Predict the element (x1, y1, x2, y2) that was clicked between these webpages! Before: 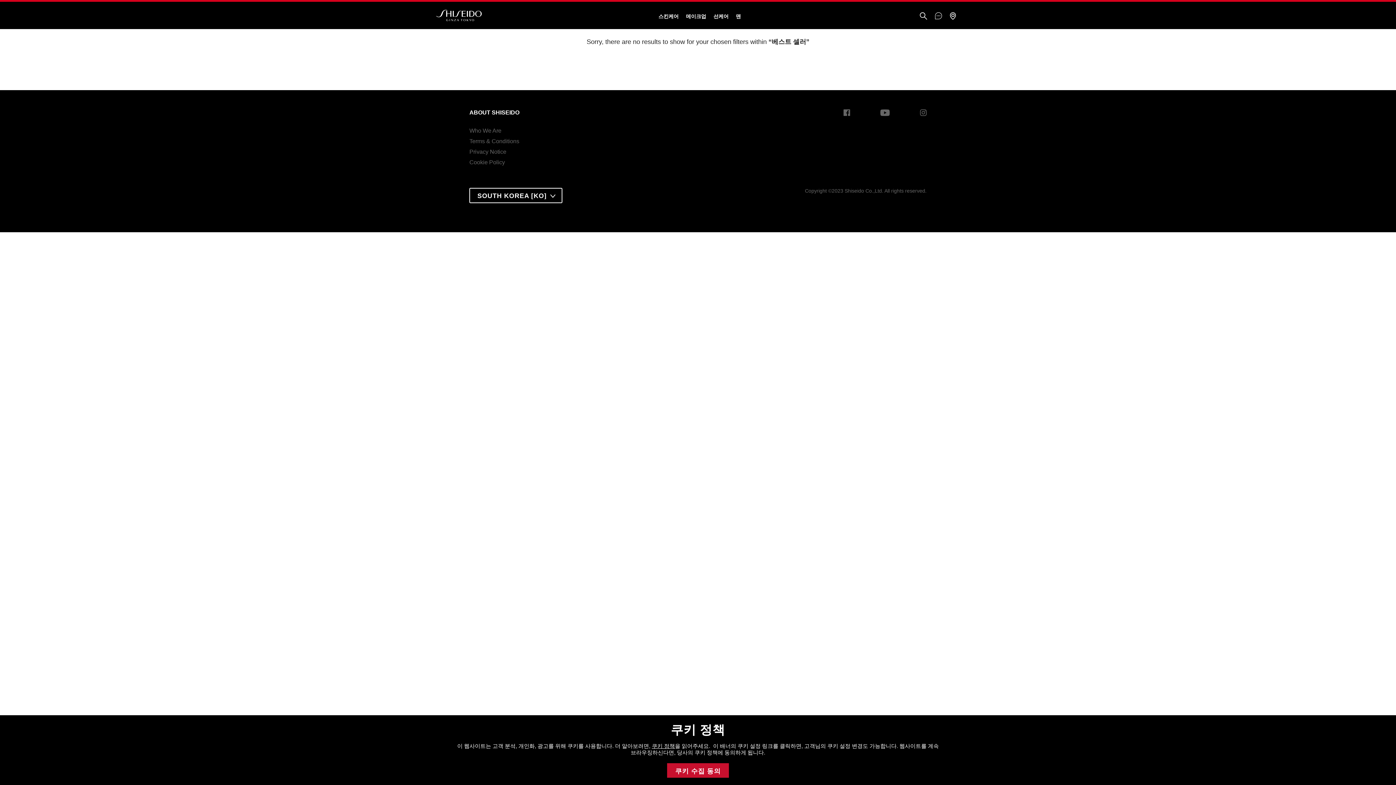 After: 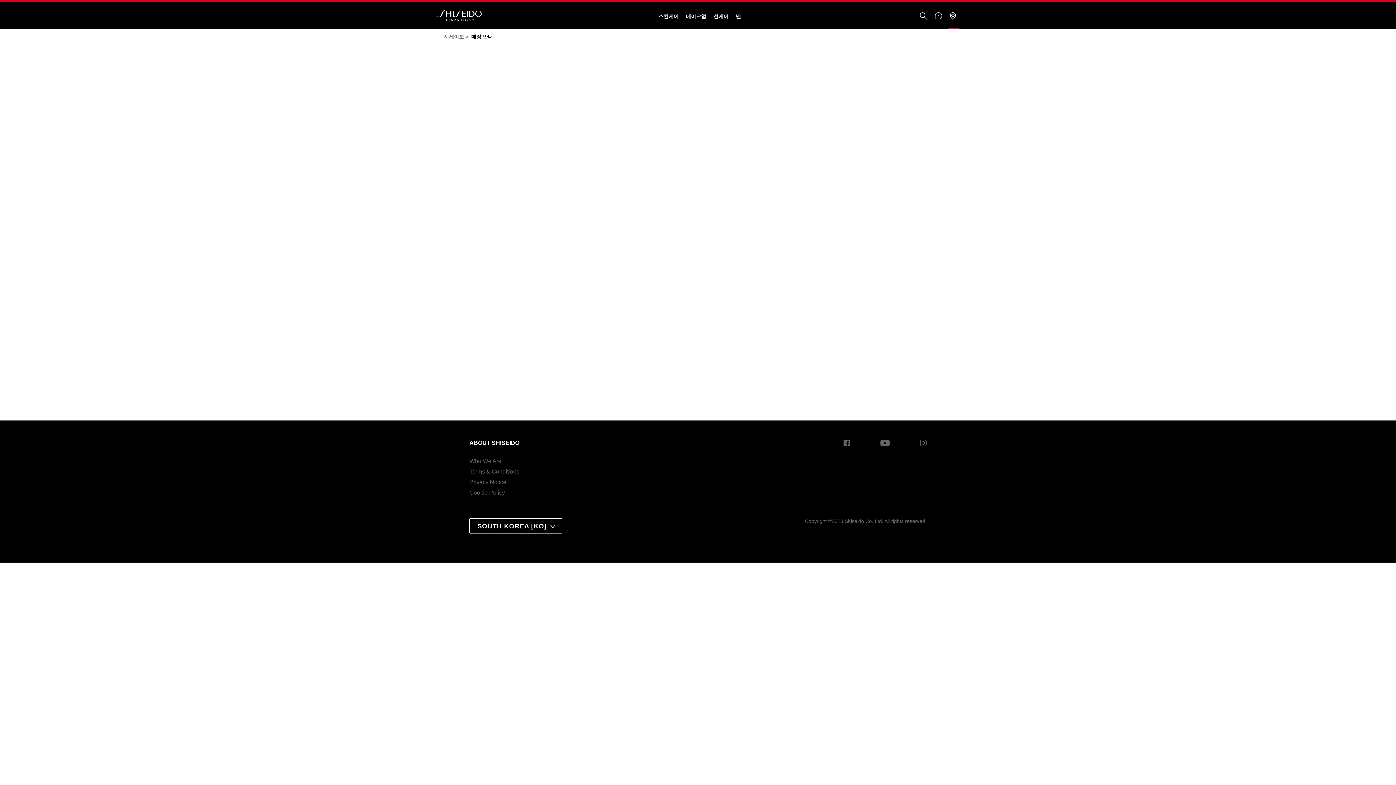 Action: bbox: (950, 11, 955, 21)